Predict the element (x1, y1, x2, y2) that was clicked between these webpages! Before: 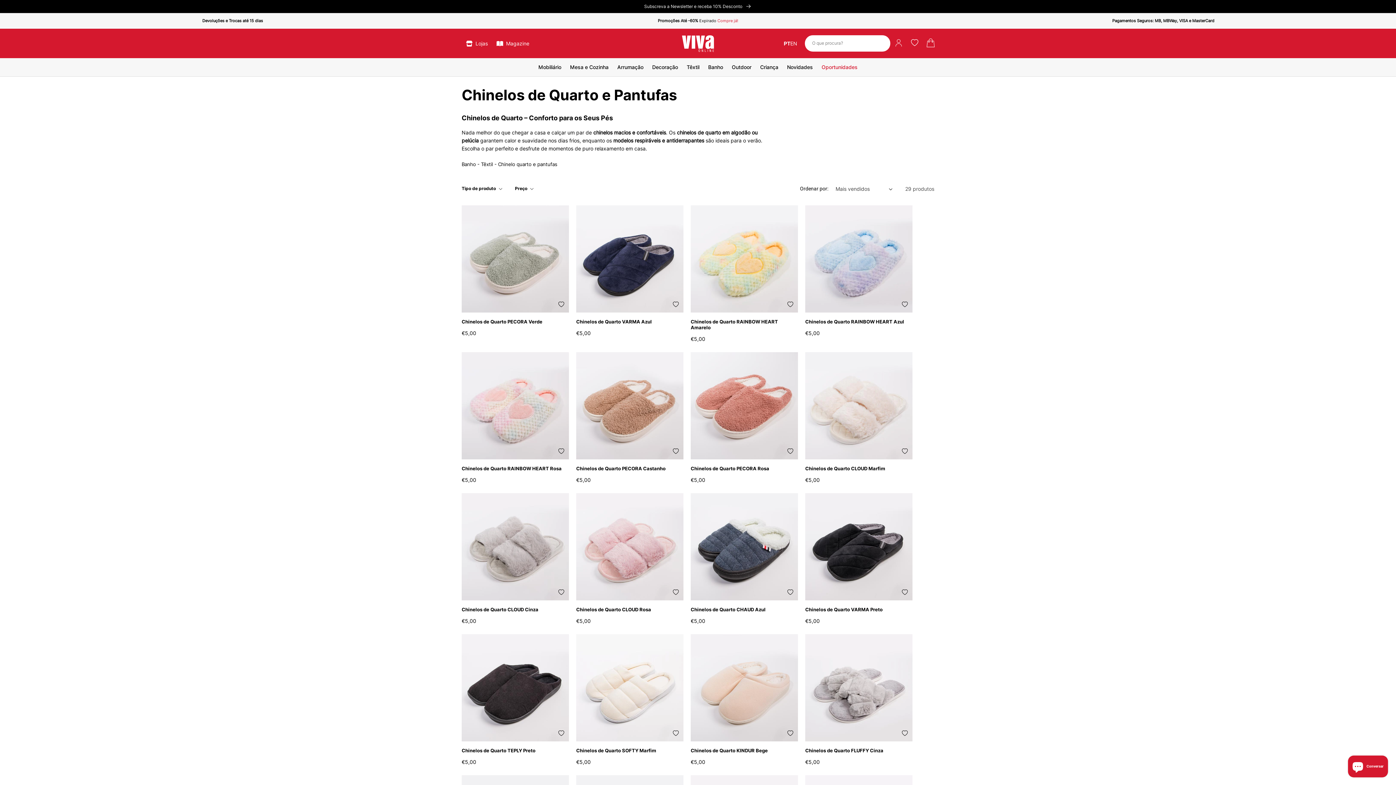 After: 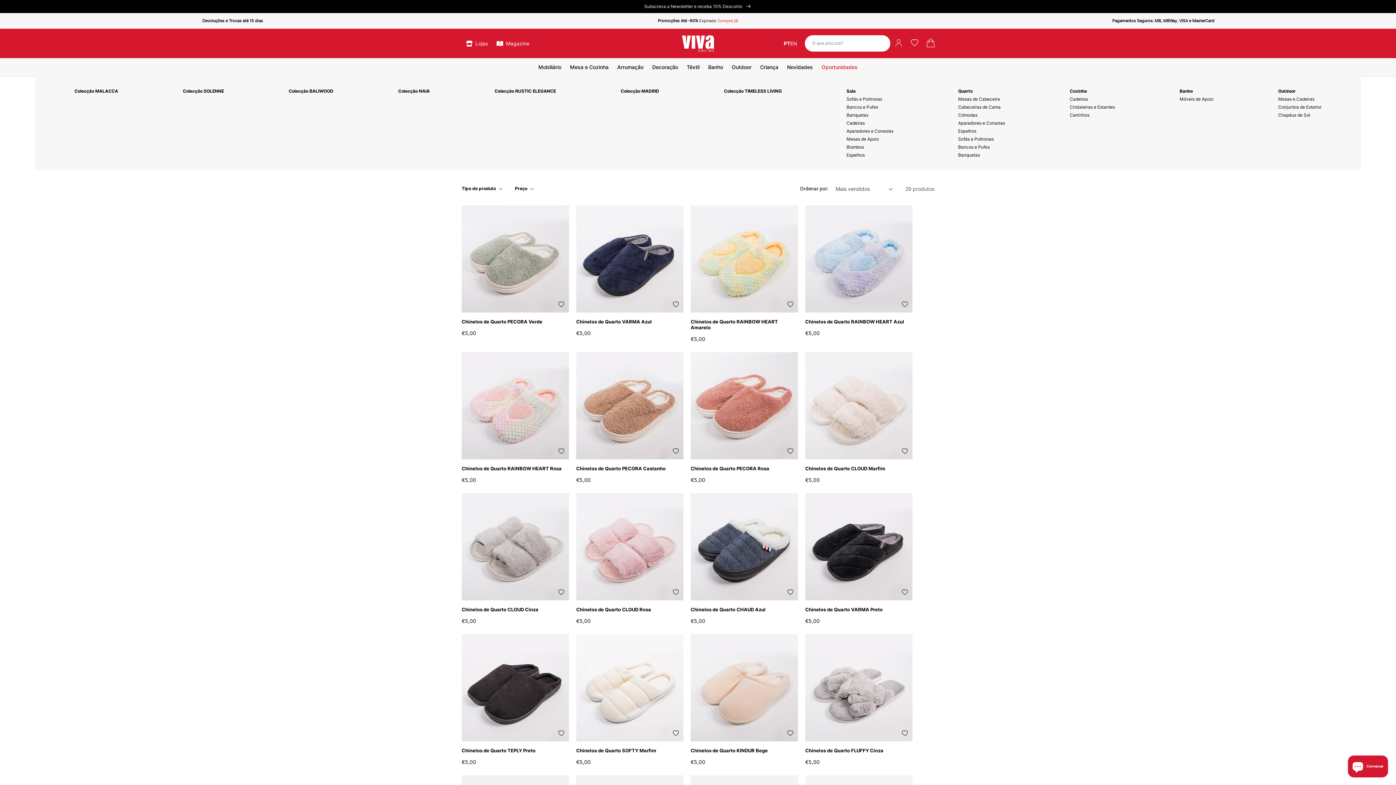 Action: label: Mobiliário bbox: (534, 58, 565, 75)